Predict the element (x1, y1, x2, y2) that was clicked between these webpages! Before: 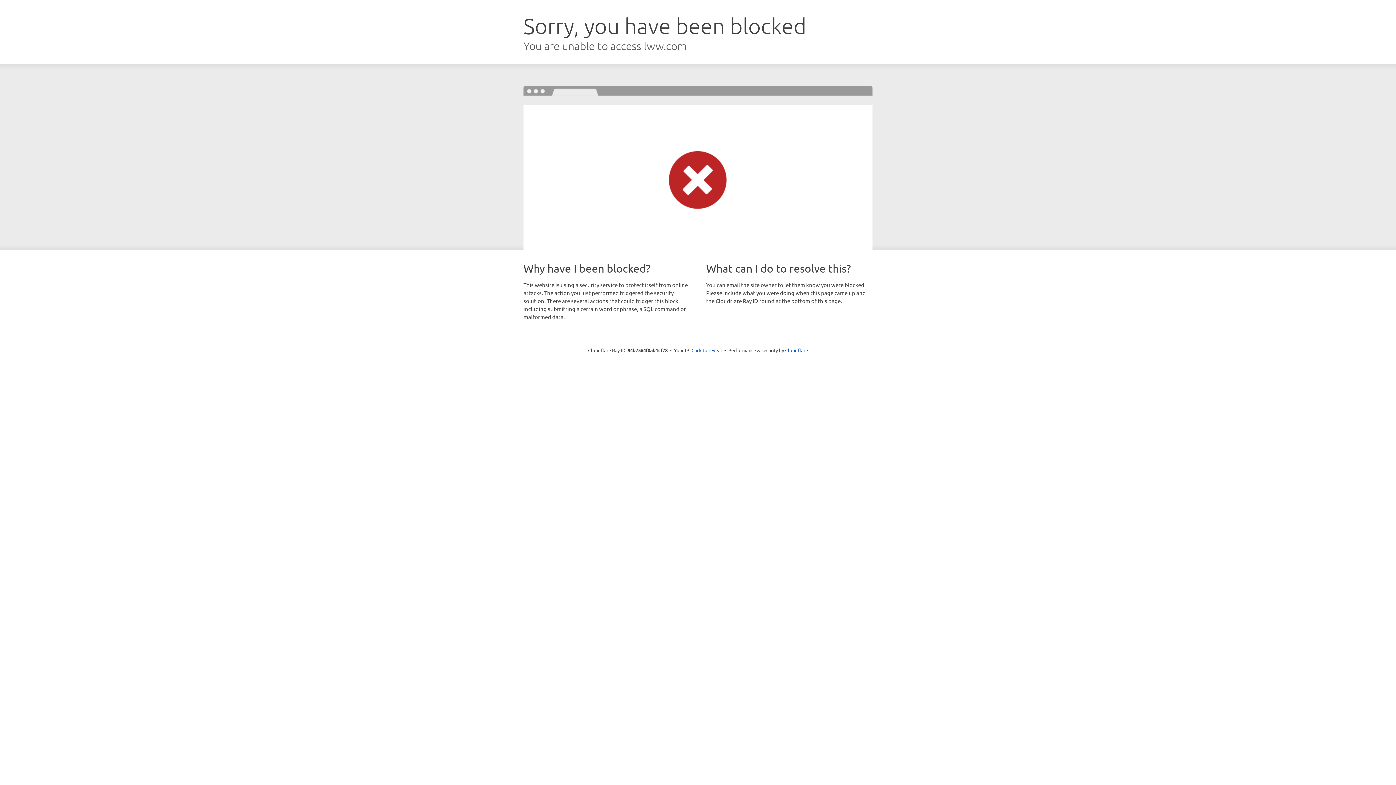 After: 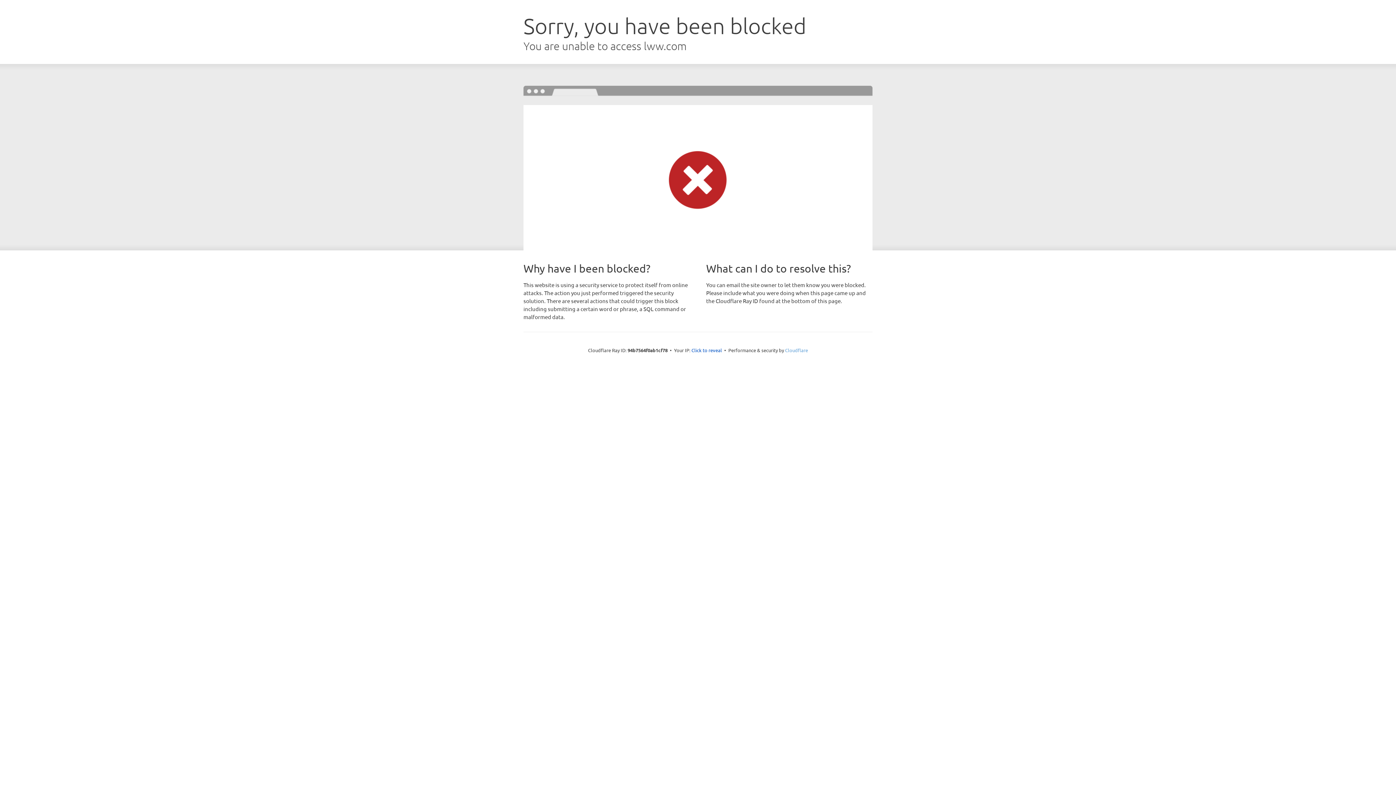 Action: bbox: (785, 347, 808, 353) label: Cloudflare